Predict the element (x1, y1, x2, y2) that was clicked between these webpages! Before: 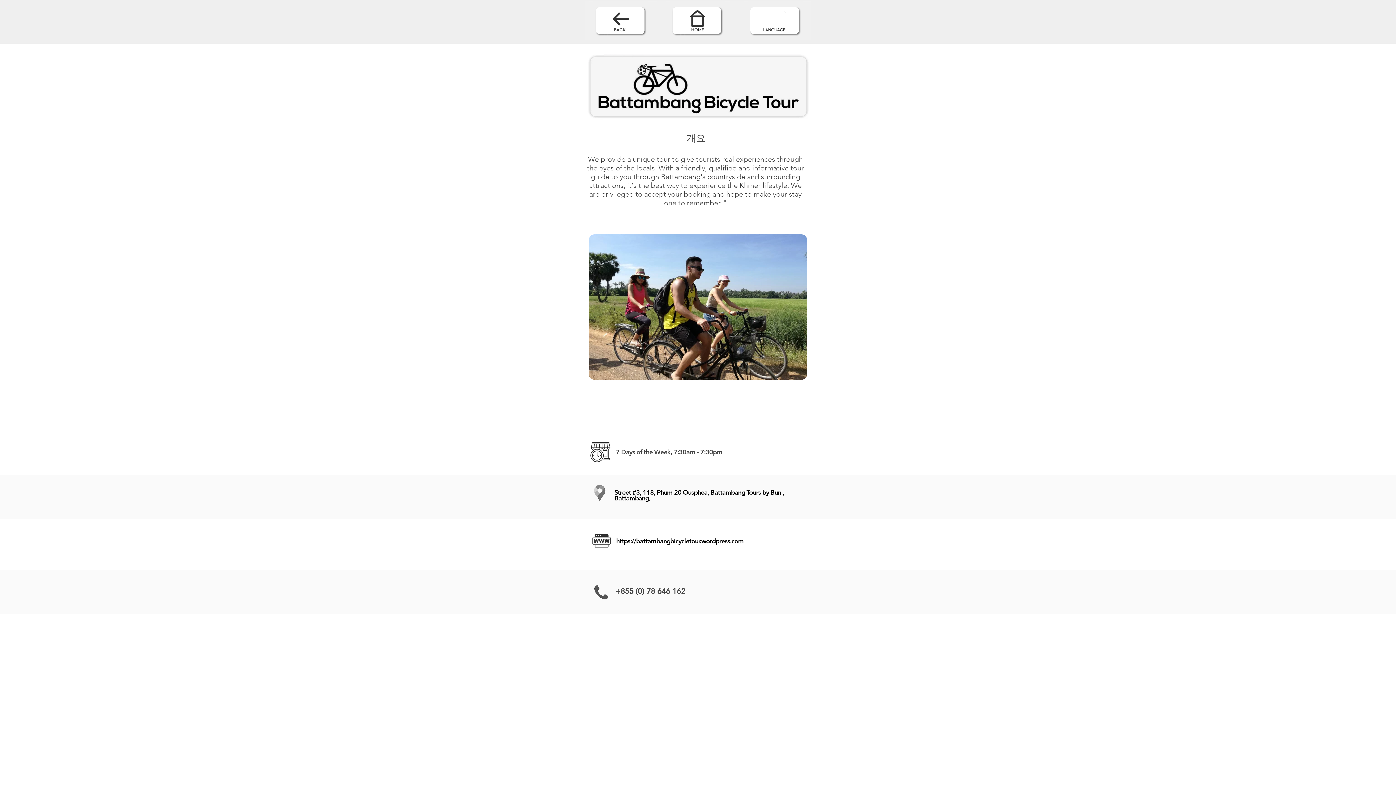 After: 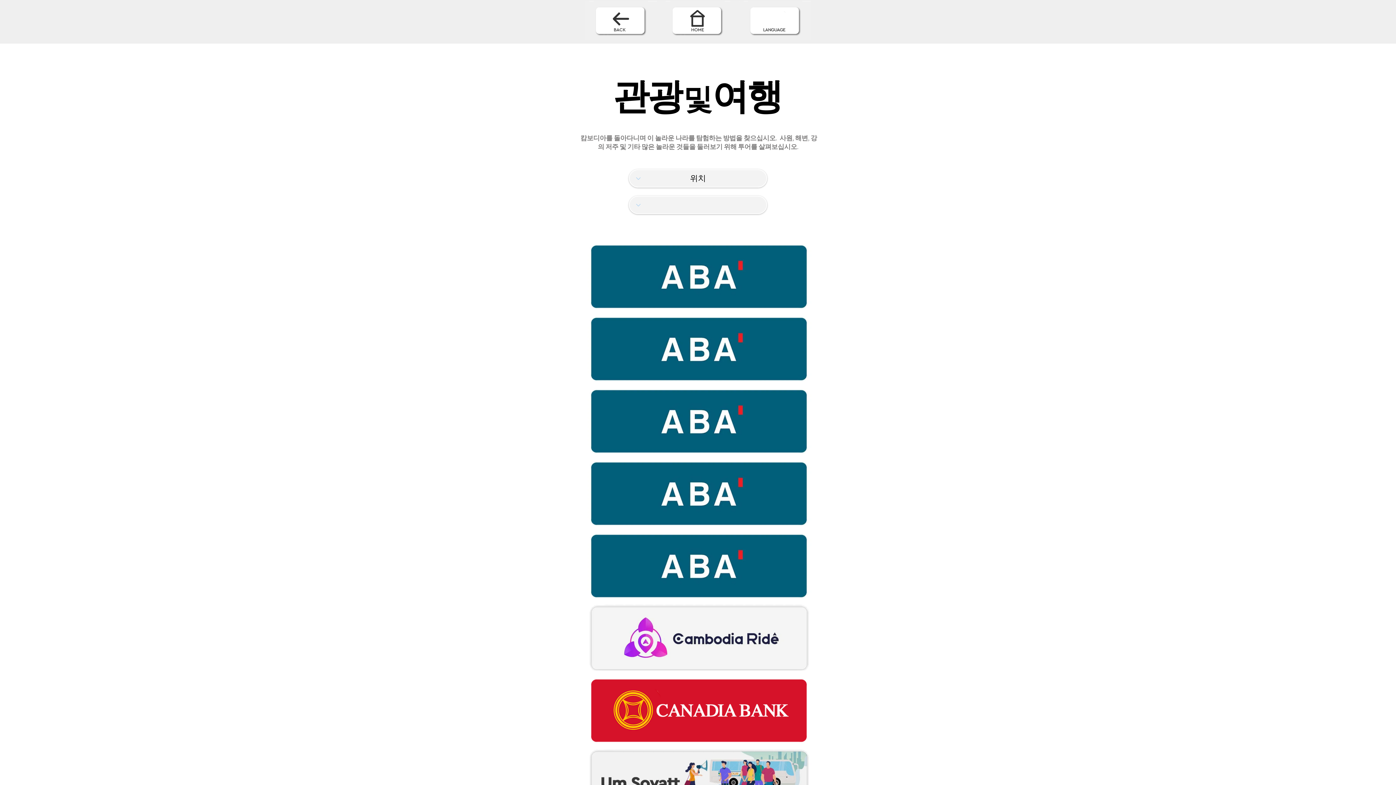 Action: bbox: (593, 1, 648, 40)